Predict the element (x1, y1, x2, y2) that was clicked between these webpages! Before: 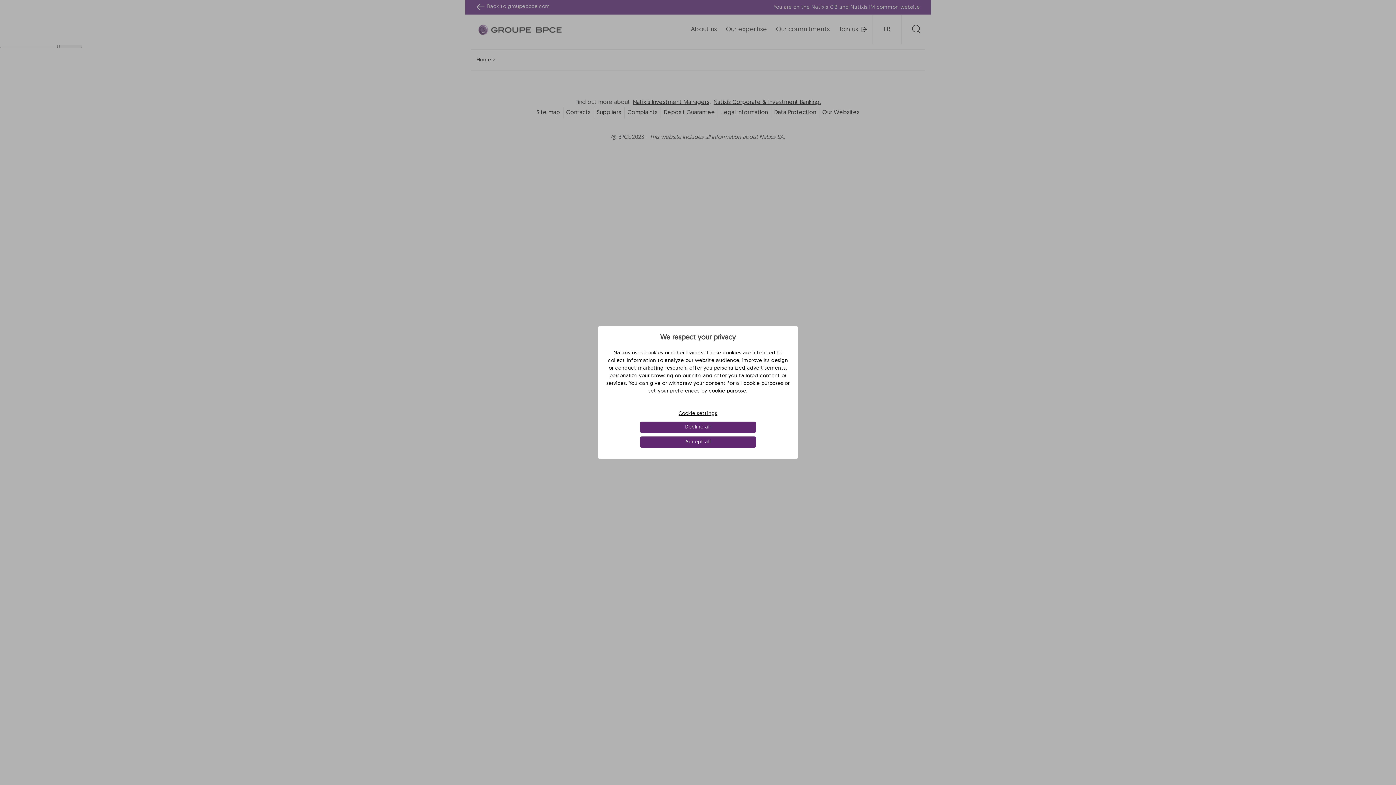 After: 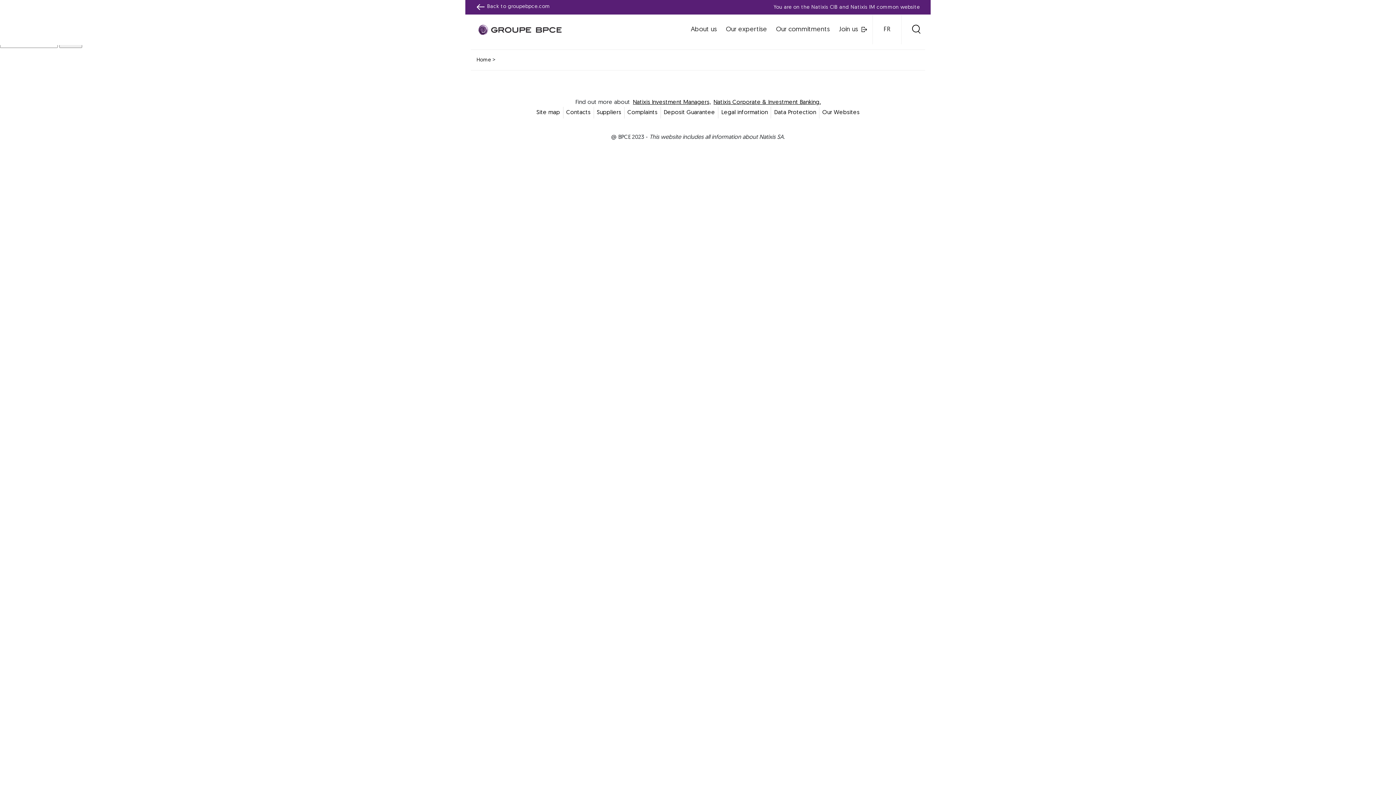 Action: bbox: (639, 421, 756, 433) label: Decline all